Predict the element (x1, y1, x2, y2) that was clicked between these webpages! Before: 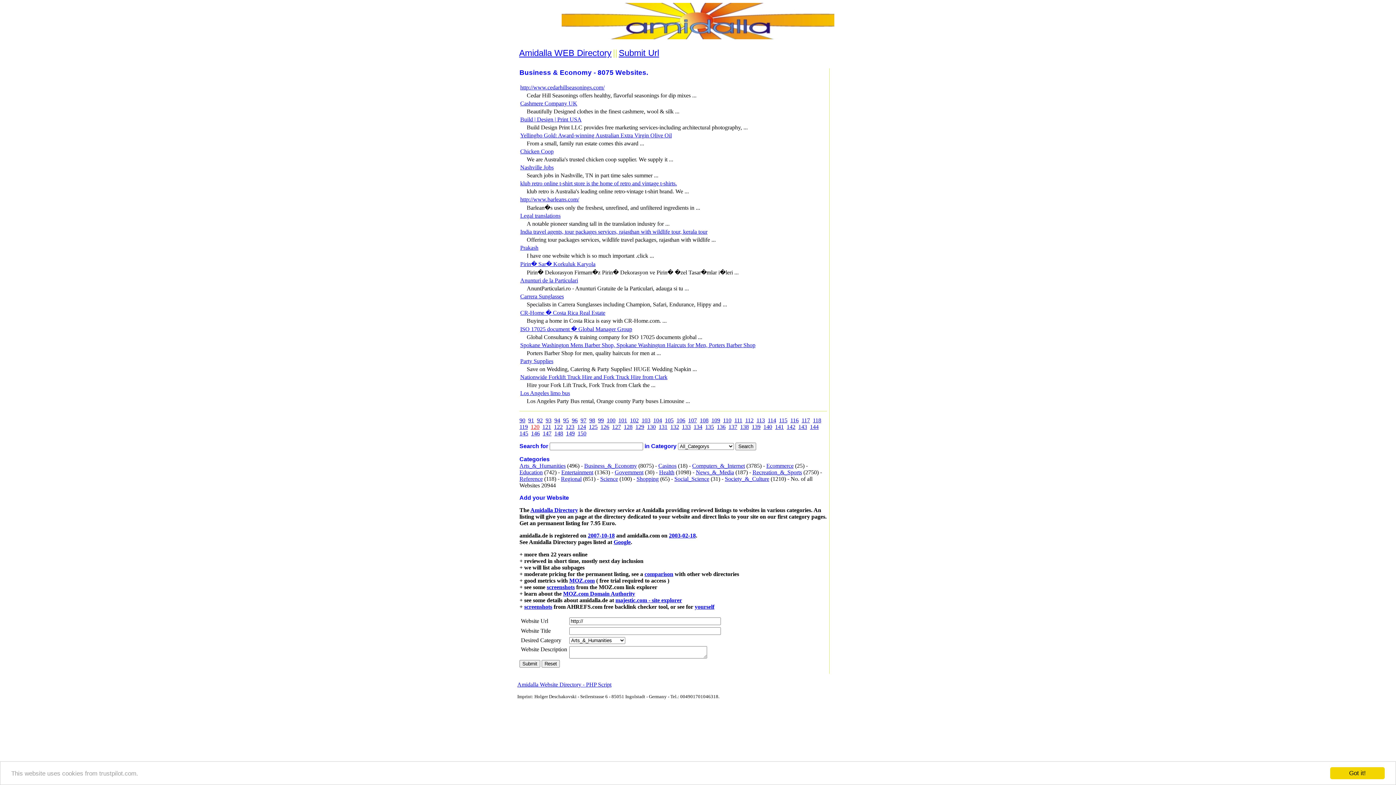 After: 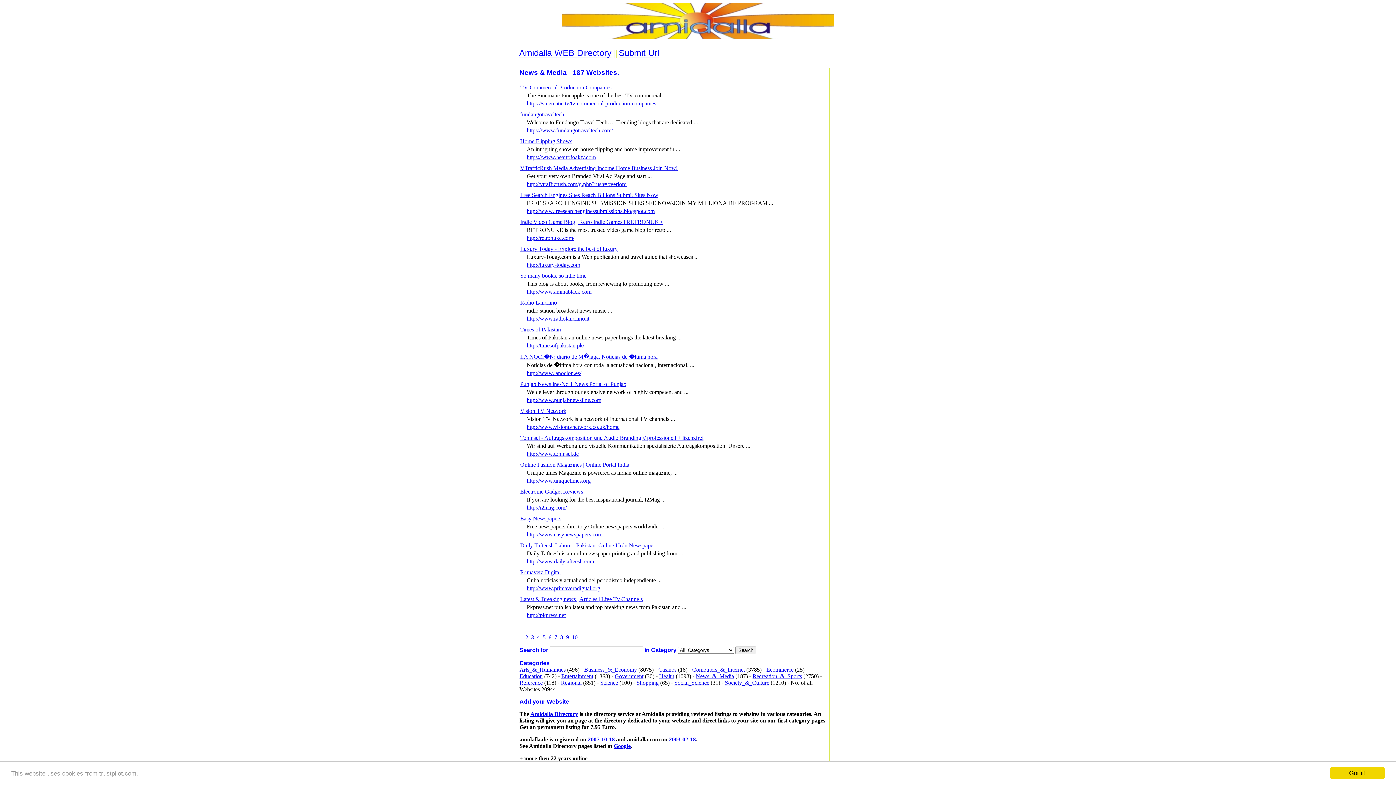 Action: label: News_&_Media bbox: (696, 469, 734, 475)